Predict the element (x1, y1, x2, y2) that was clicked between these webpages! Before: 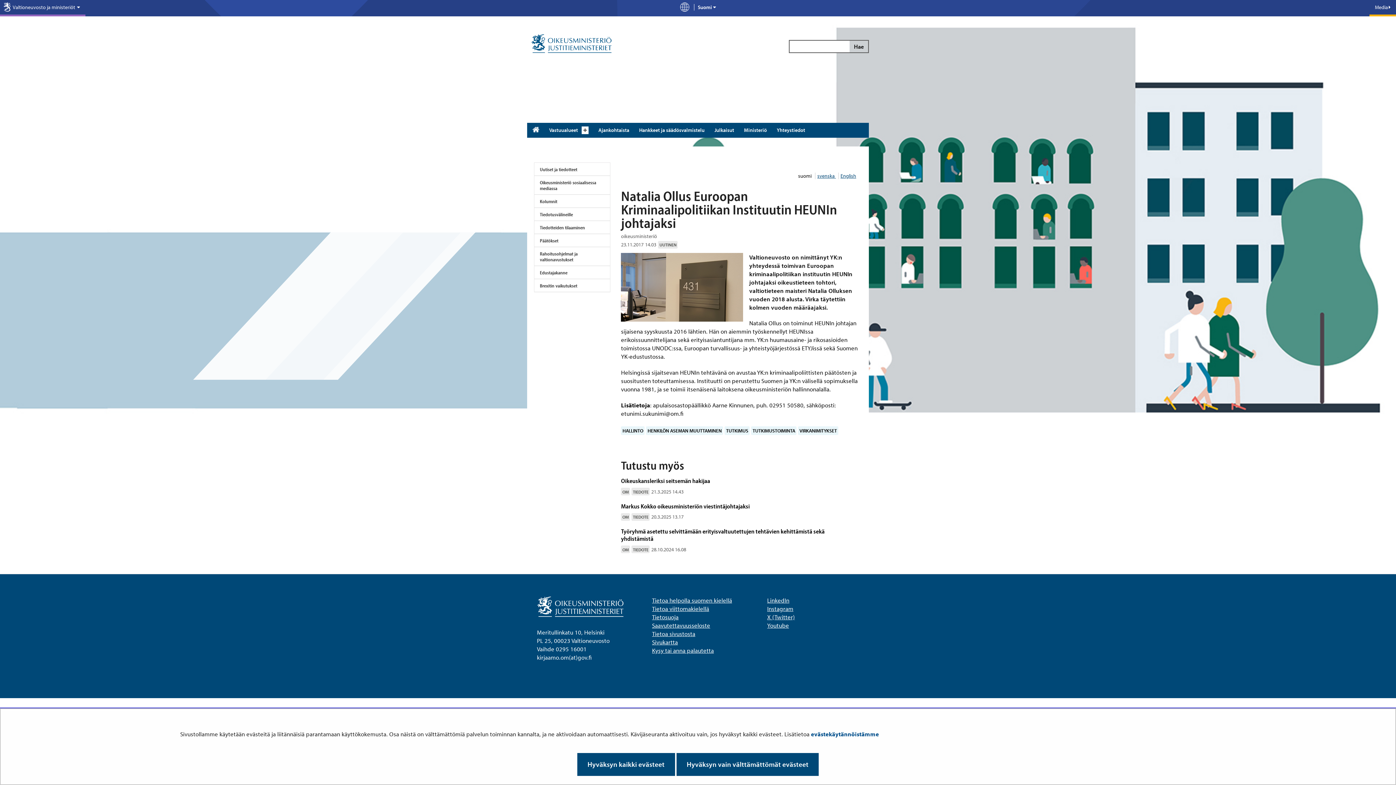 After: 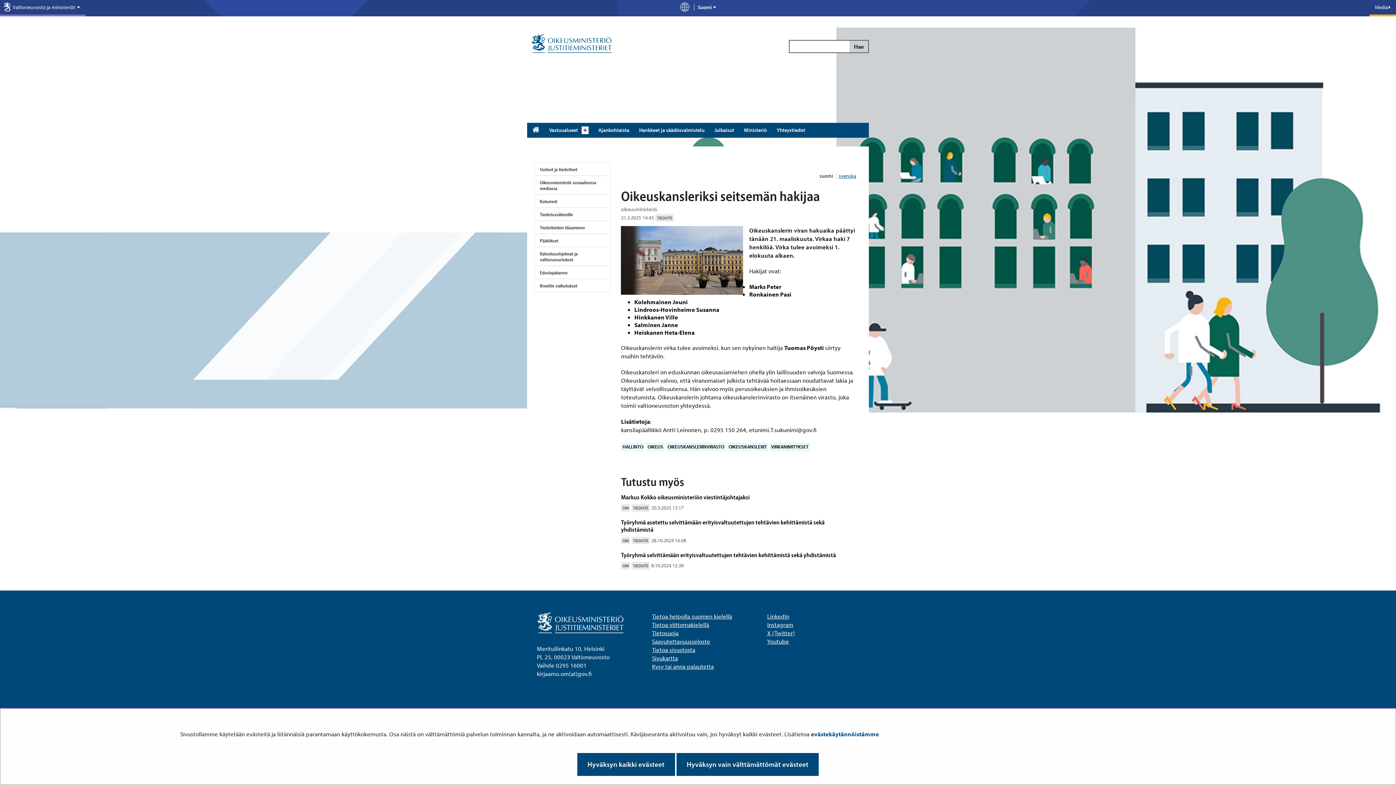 Action: label: Oikeuskansleriksi seitsemän hakijaa bbox: (621, 477, 710, 485)